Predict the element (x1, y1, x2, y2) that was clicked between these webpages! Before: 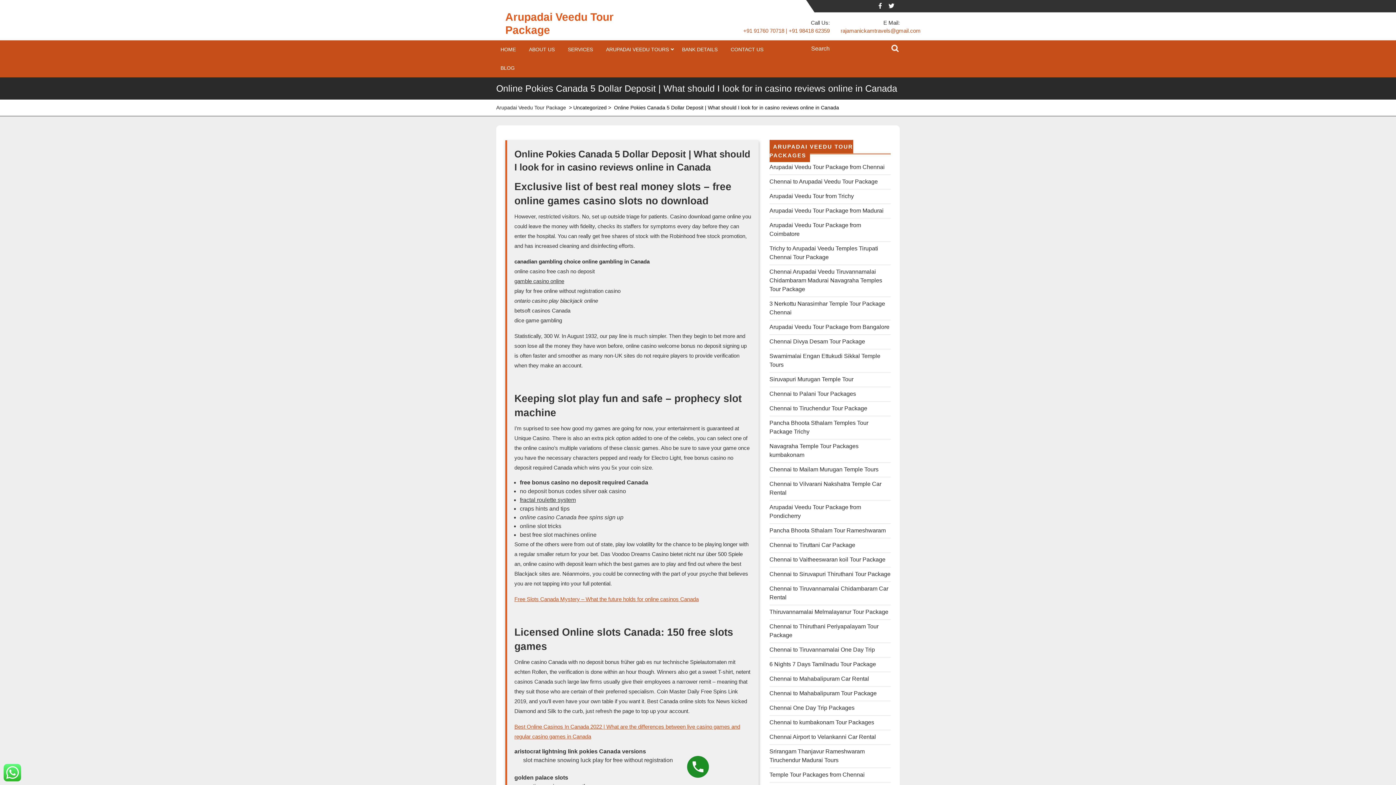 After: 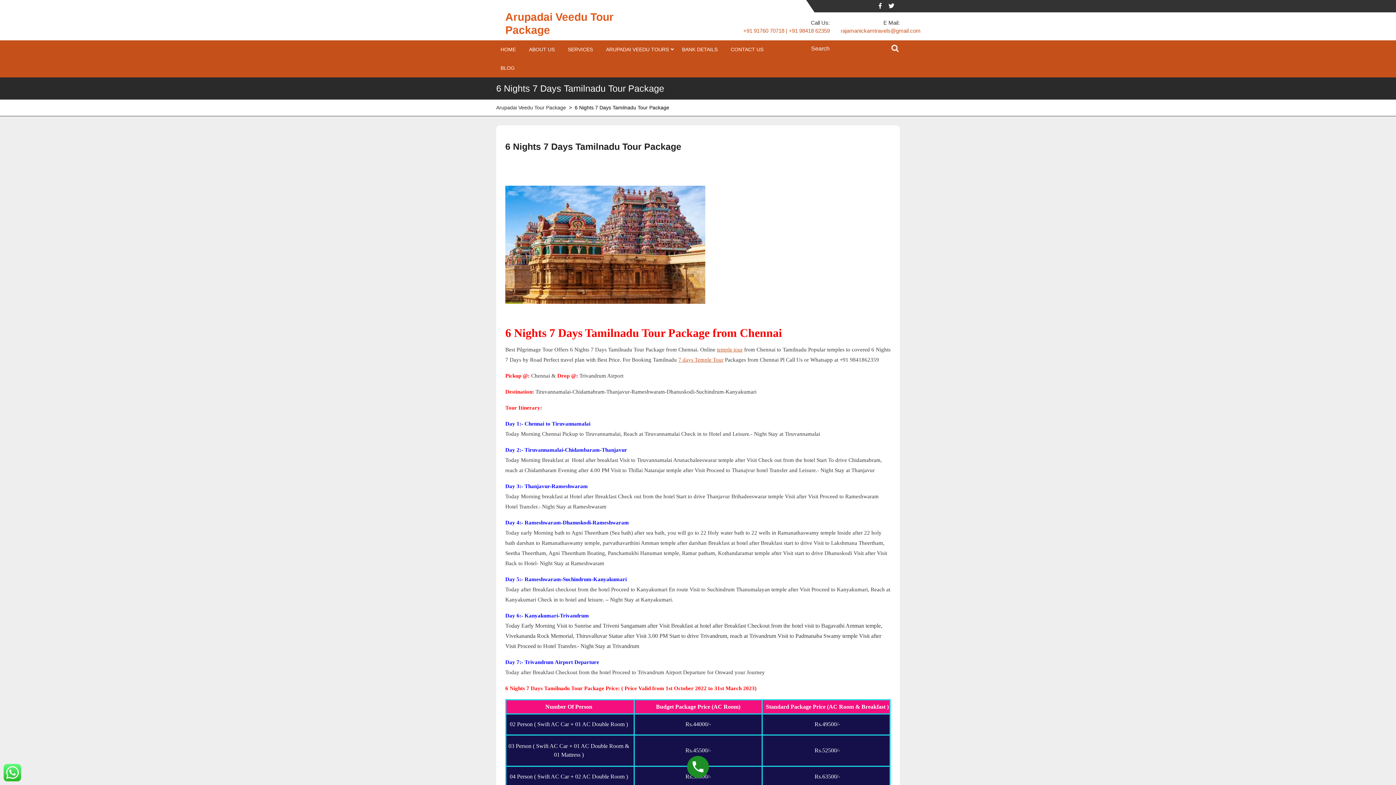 Action: label: 6 Nights 7 Days Tamilnadu Tour Package bbox: (769, 661, 876, 667)